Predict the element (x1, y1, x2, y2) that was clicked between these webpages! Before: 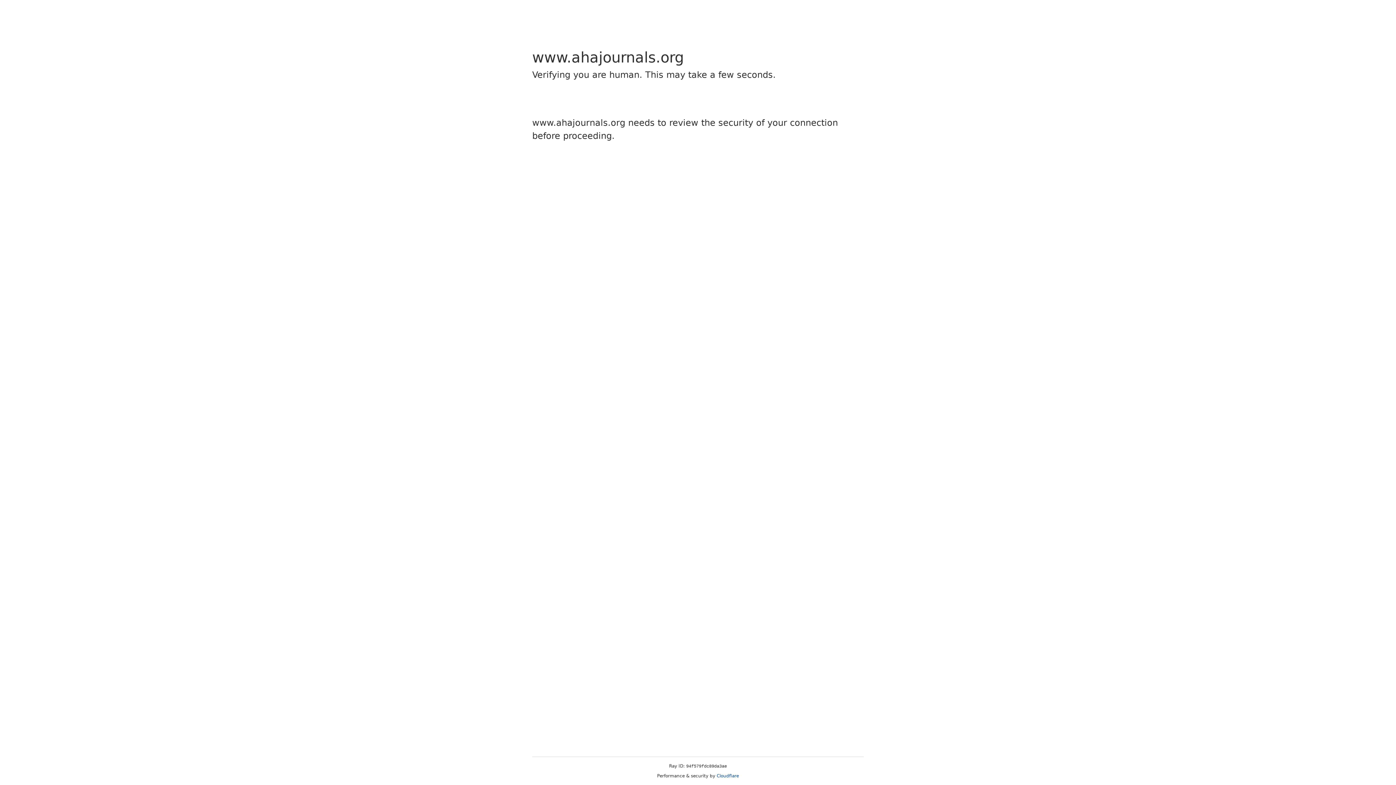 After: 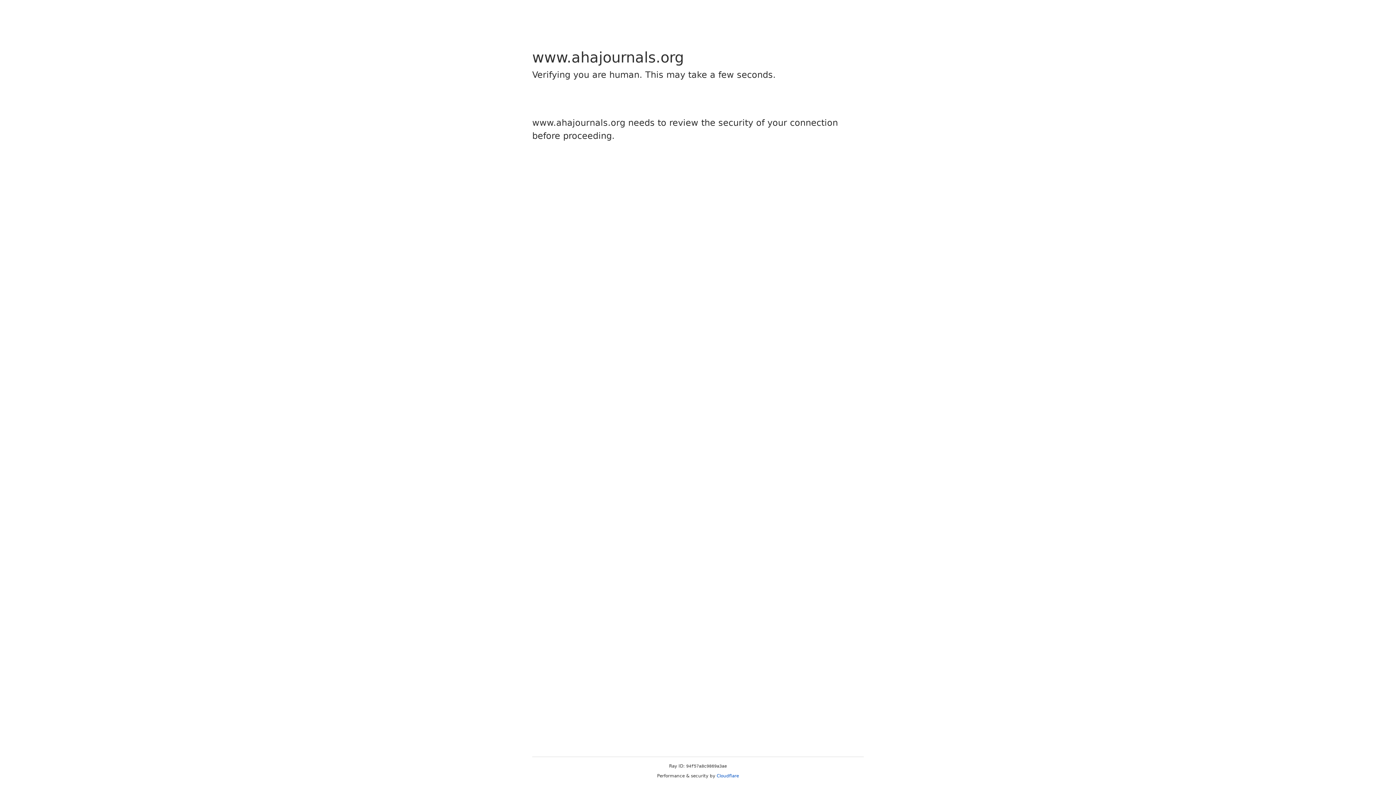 Action: bbox: (716, 773, 739, 778) label: Cloudflare